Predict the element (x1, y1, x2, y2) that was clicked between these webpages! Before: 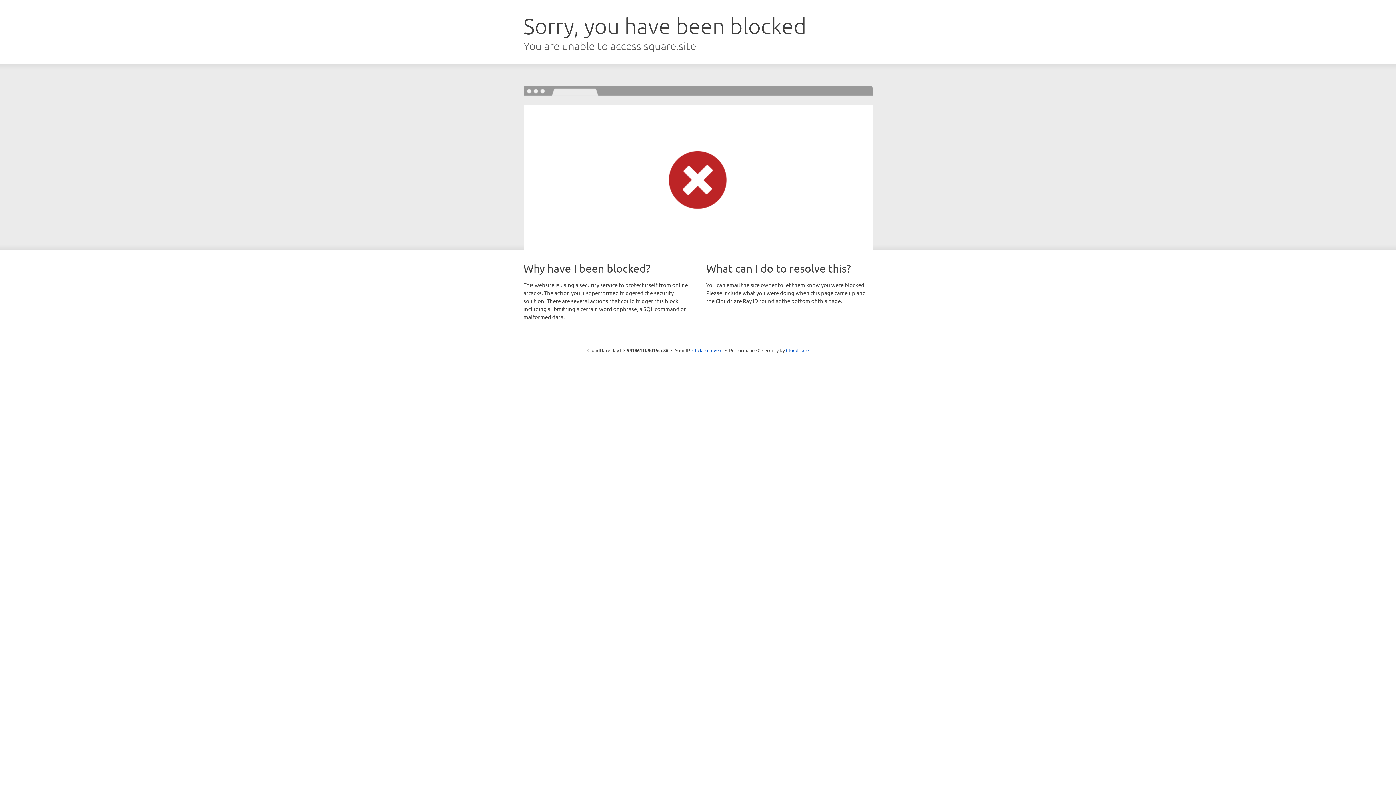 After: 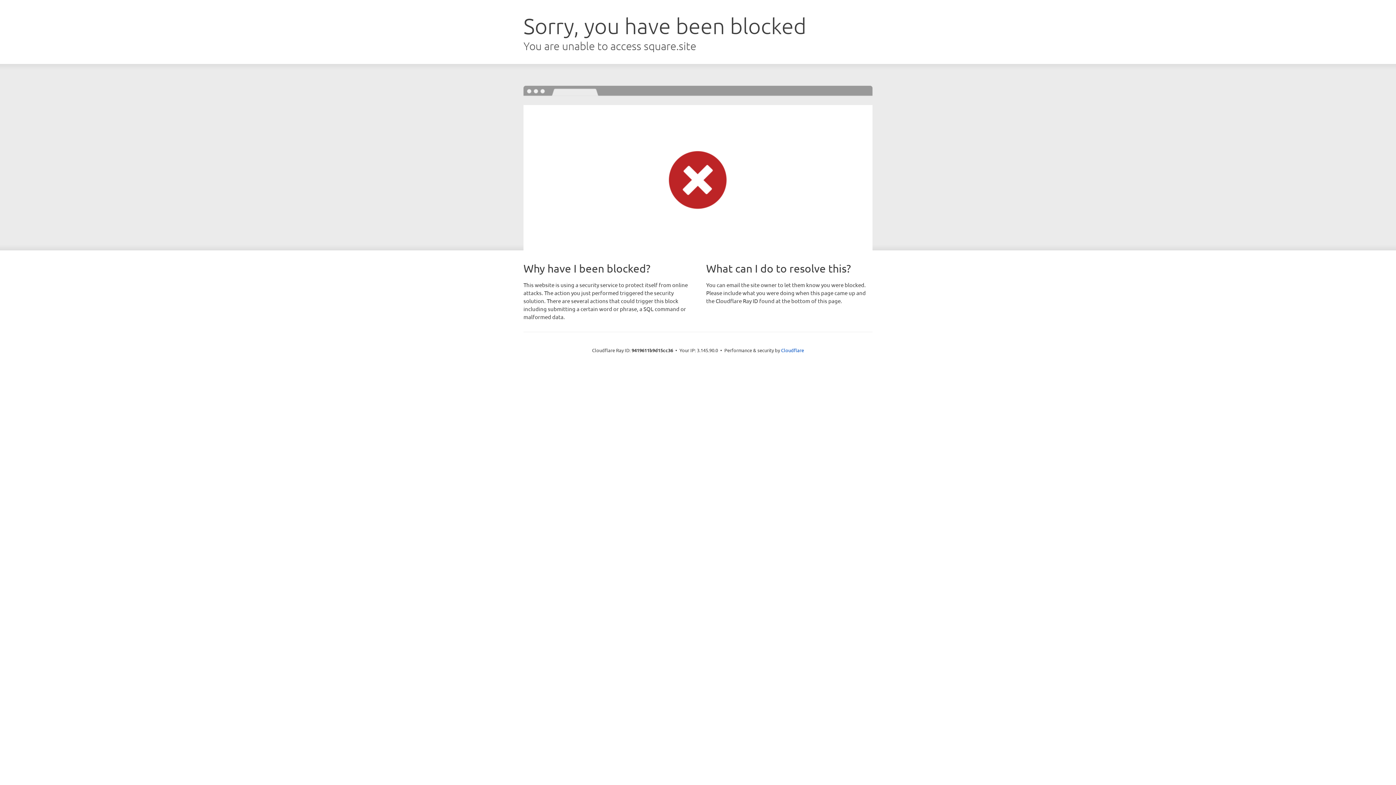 Action: label: Click to reveal bbox: (692, 346, 722, 353)